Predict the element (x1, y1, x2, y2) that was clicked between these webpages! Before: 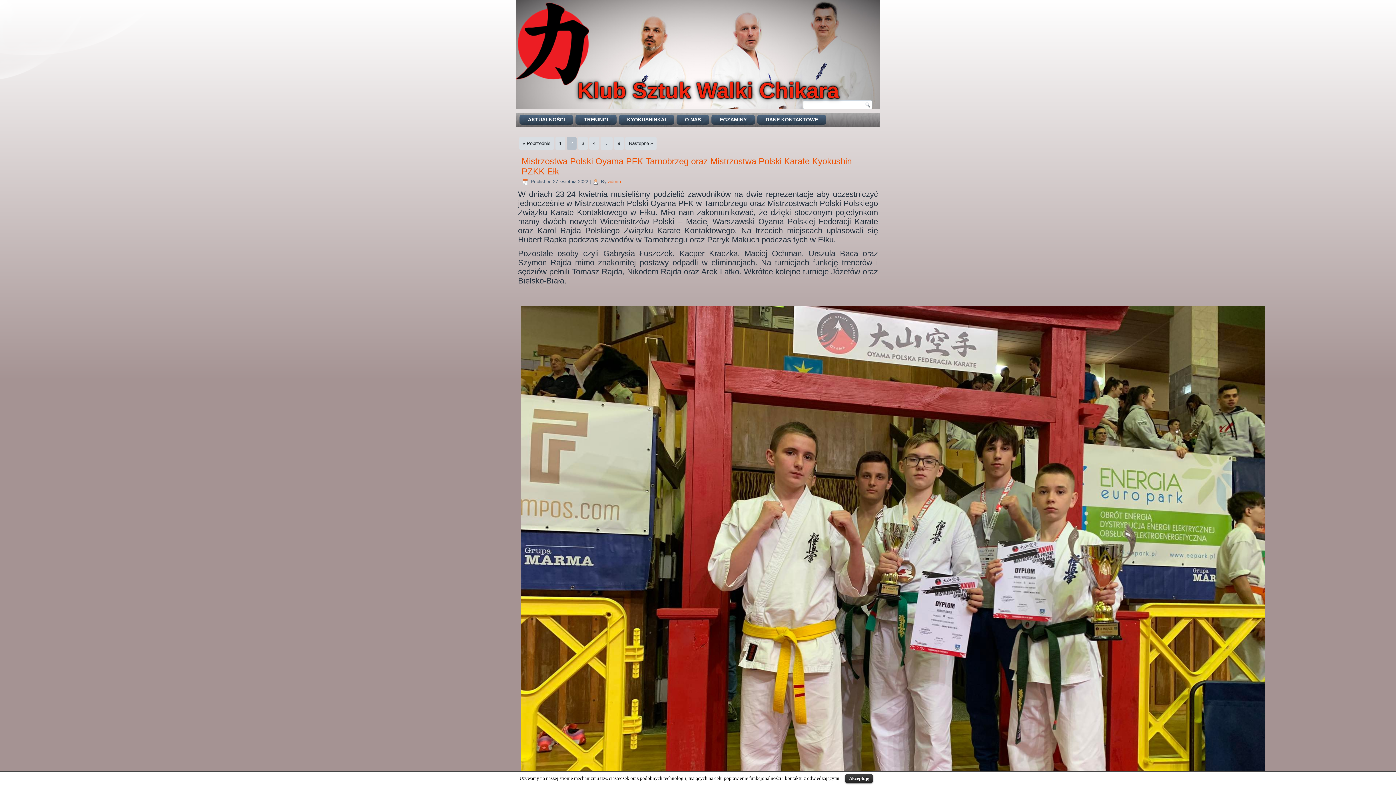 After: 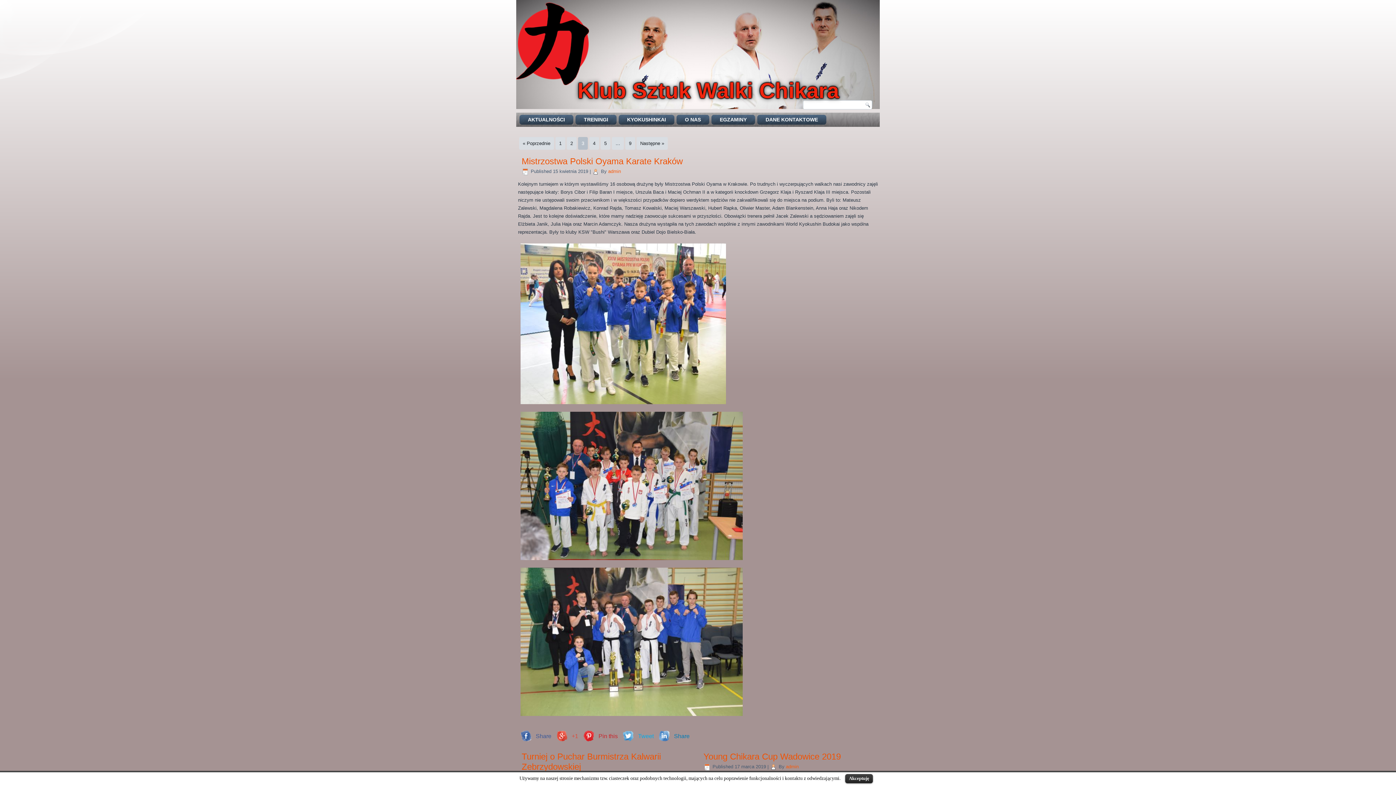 Action: label: Następne » bbox: (625, 137, 656, 149)